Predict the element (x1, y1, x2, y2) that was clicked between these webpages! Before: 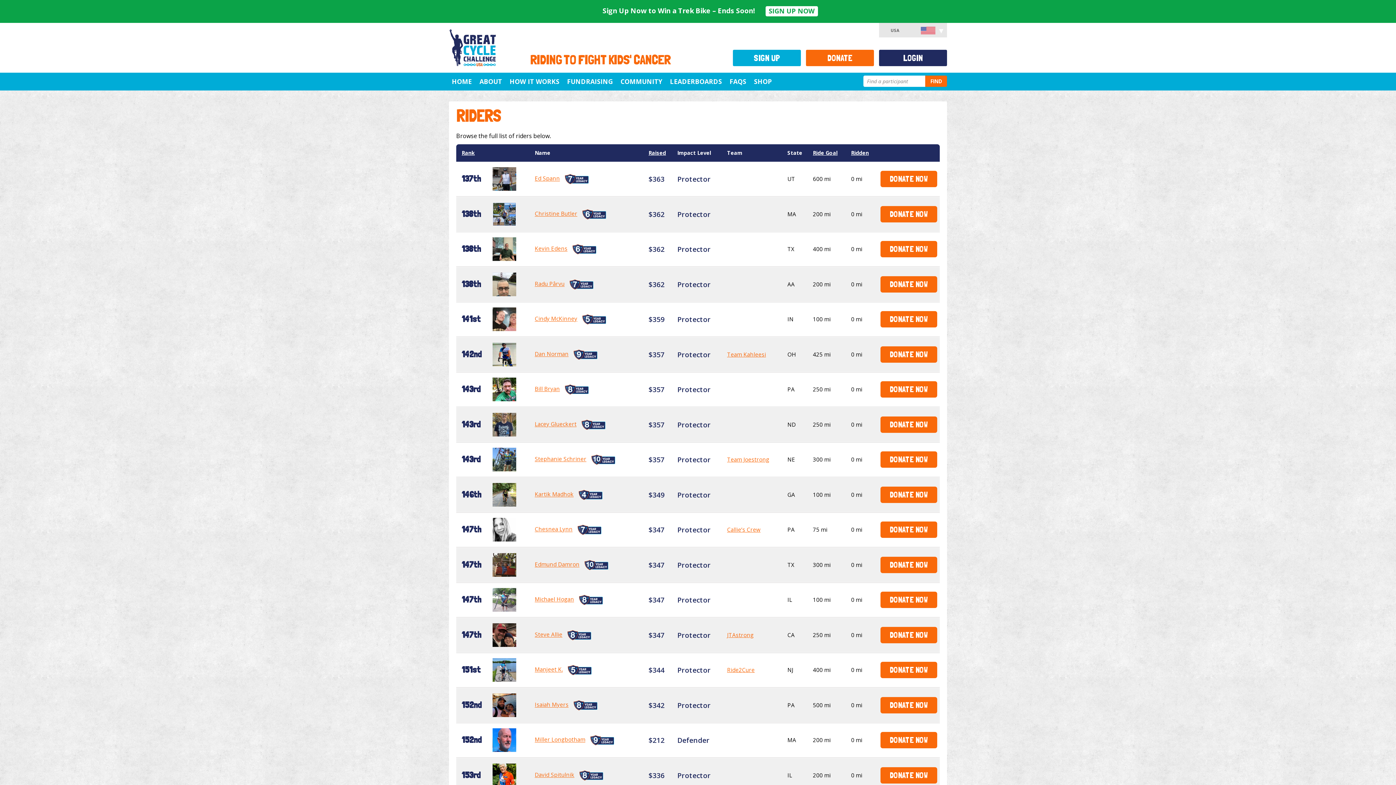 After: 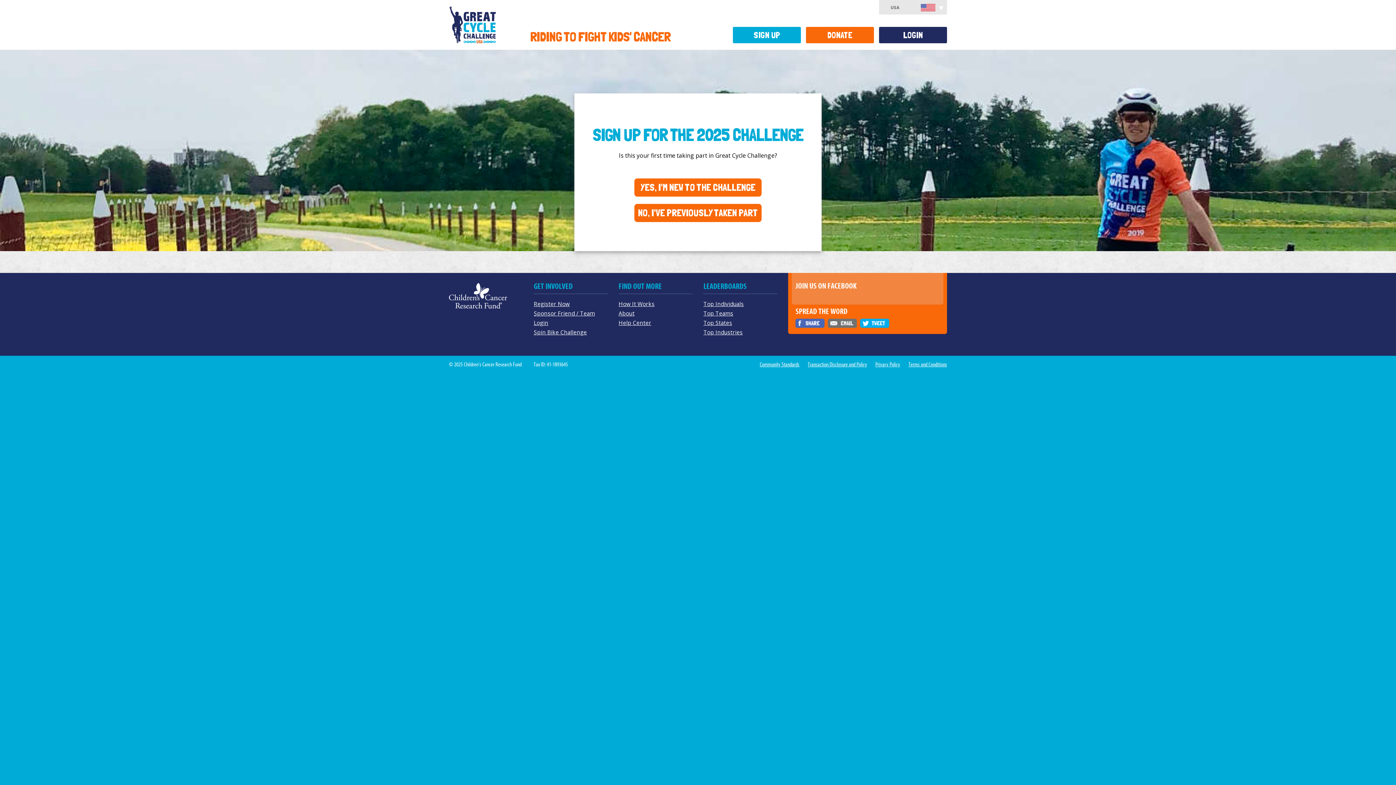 Action: bbox: (765, 6, 818, 16) label: SIGN UP NOW